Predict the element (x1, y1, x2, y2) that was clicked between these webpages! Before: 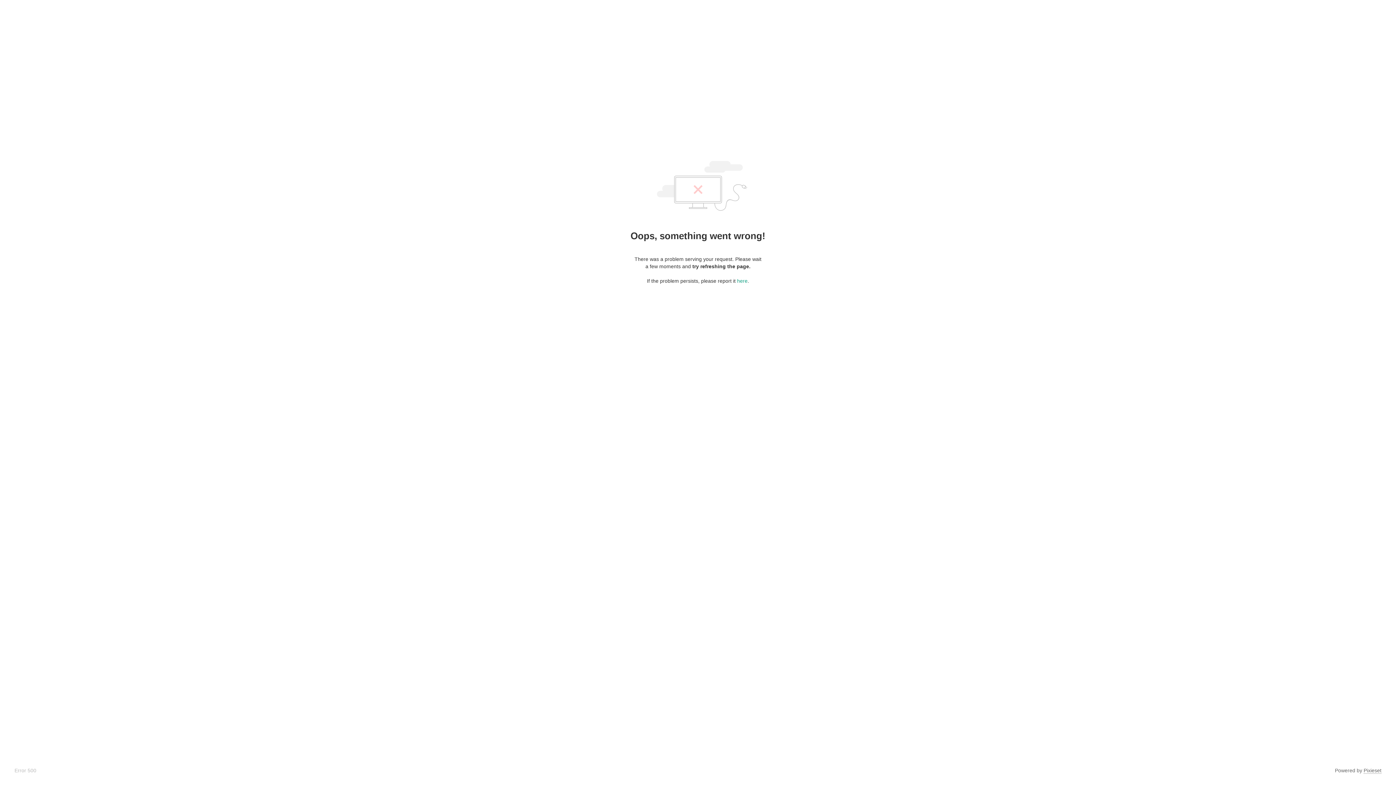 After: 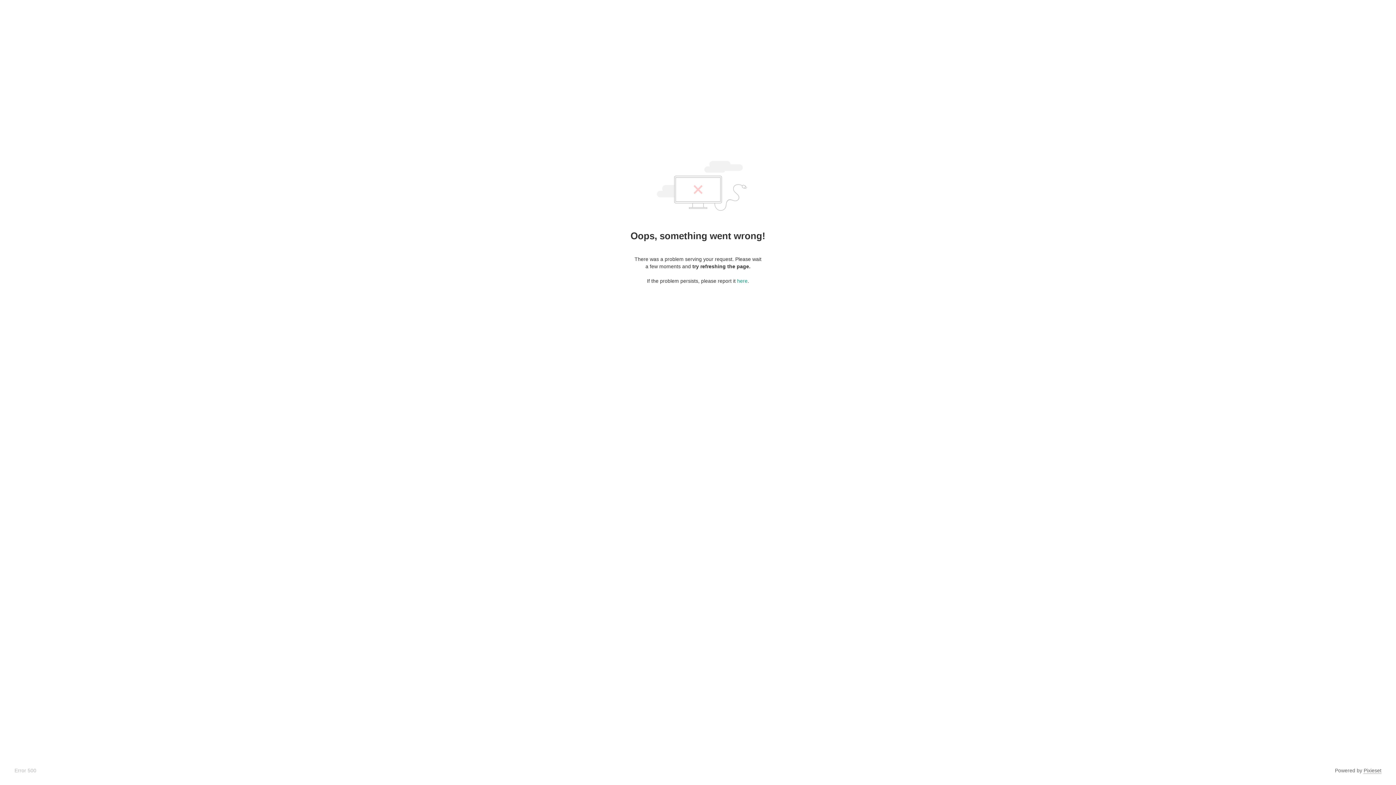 Action: bbox: (1364, 768, 1381, 774) label: Pixieset